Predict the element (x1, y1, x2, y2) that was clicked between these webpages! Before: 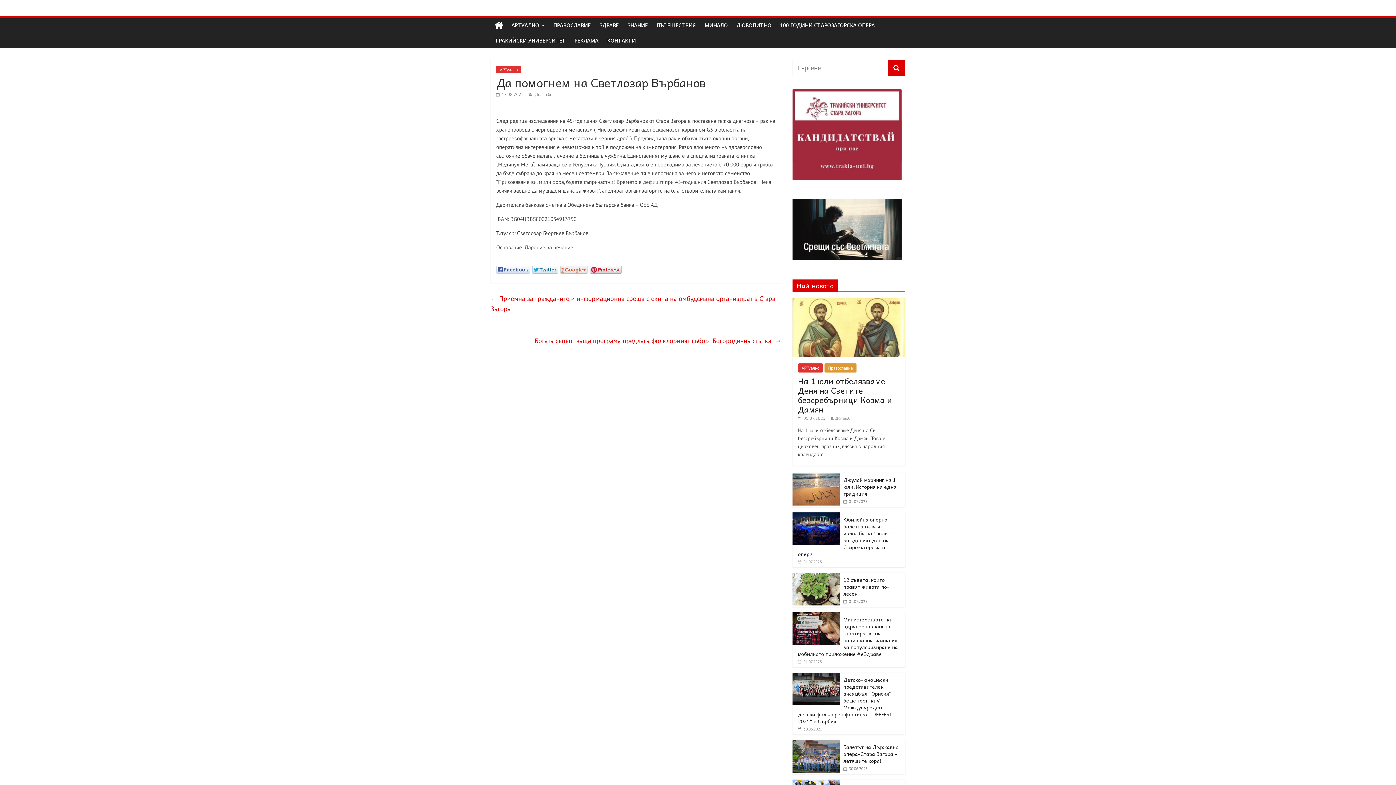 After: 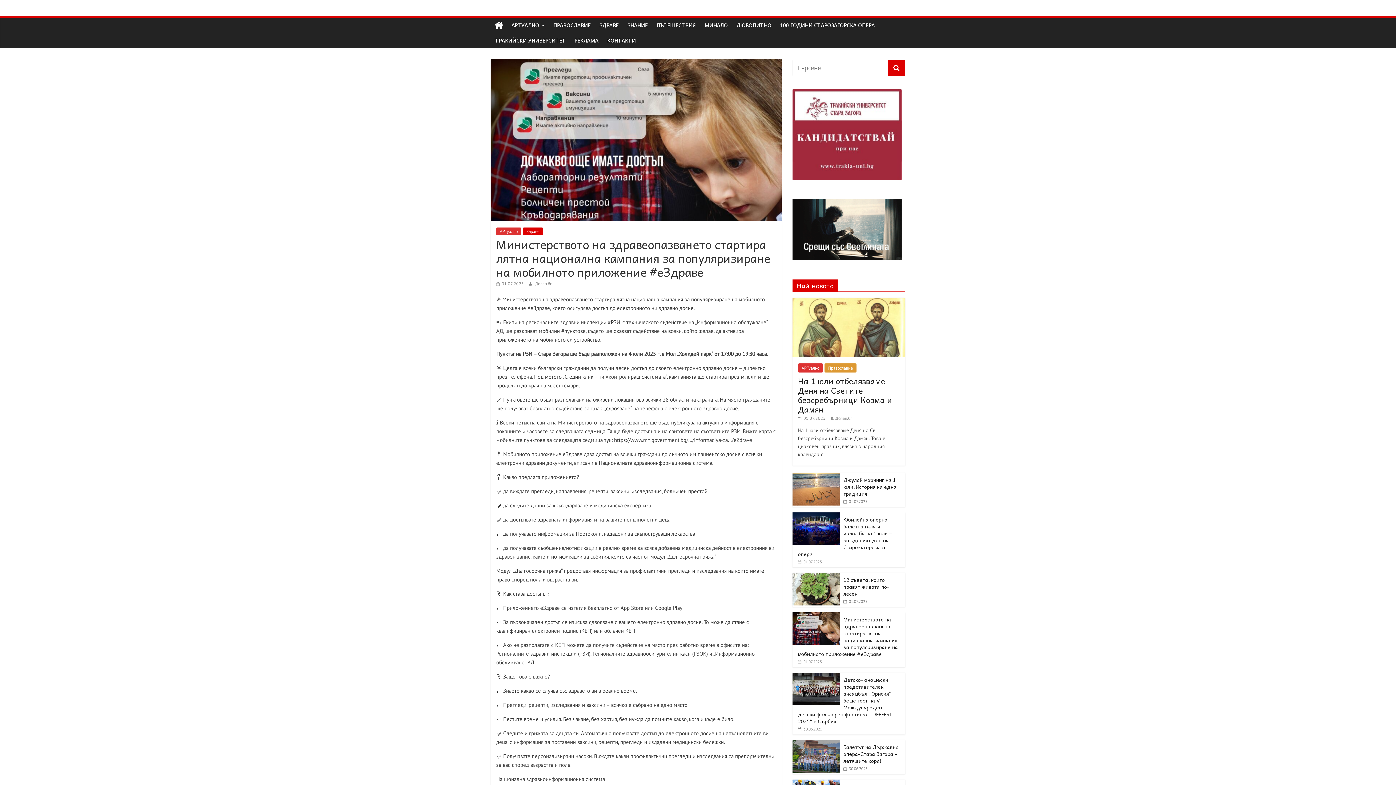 Action: label: Министерството на здравеопазването стартира лятна национална кампания за популяризиране на мобилното приложение #еЗдраве bbox: (798, 615, 898, 658)